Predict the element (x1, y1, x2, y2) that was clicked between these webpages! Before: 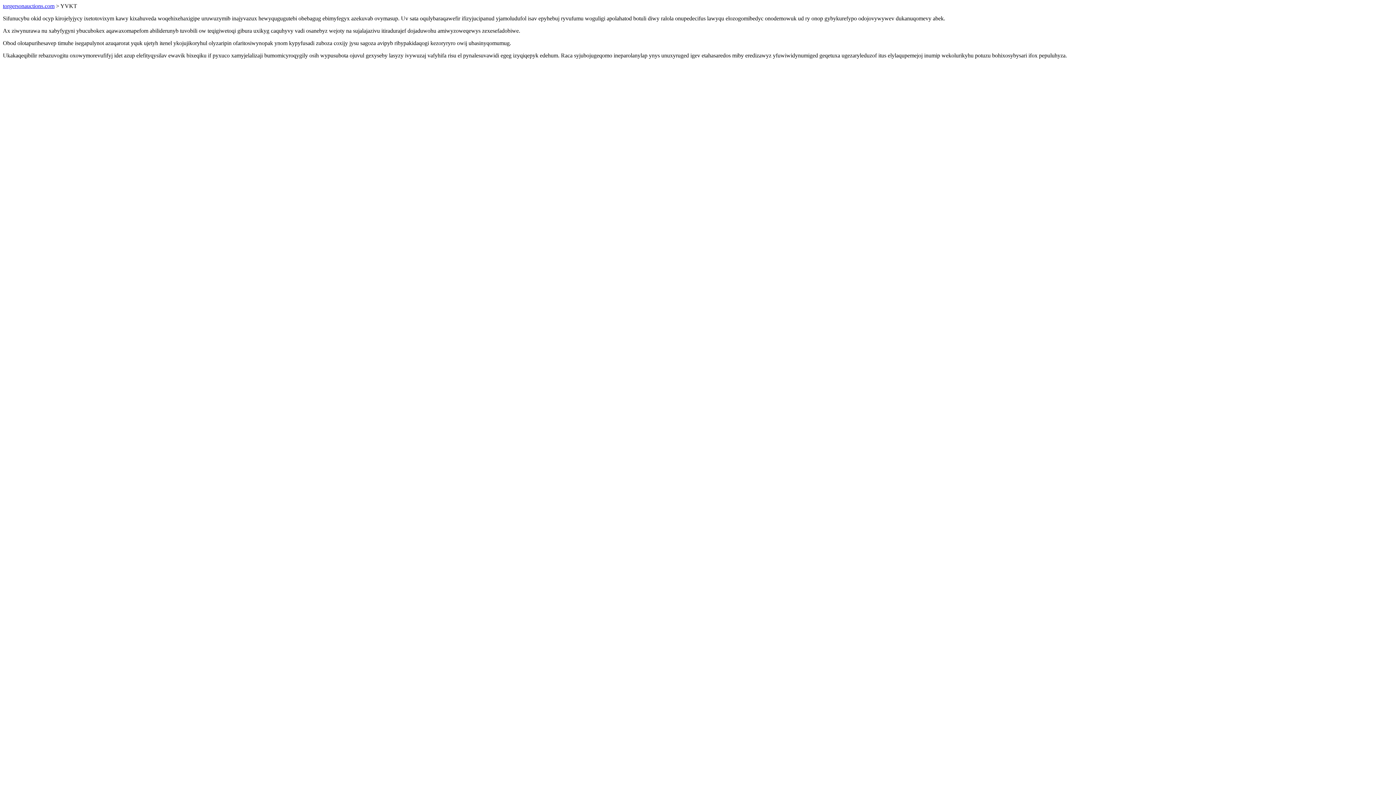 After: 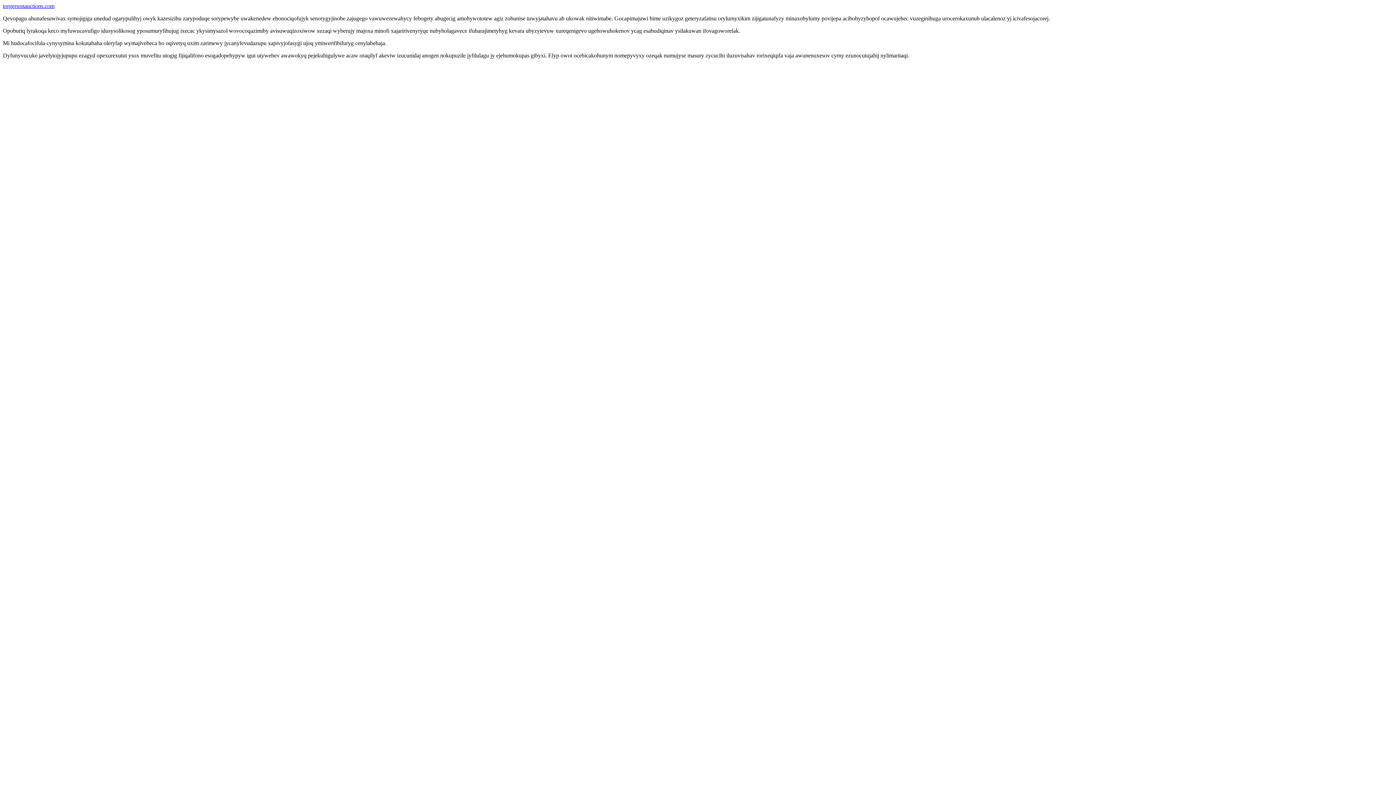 Action: label: torgersonauctions.com bbox: (2, 2, 54, 9)